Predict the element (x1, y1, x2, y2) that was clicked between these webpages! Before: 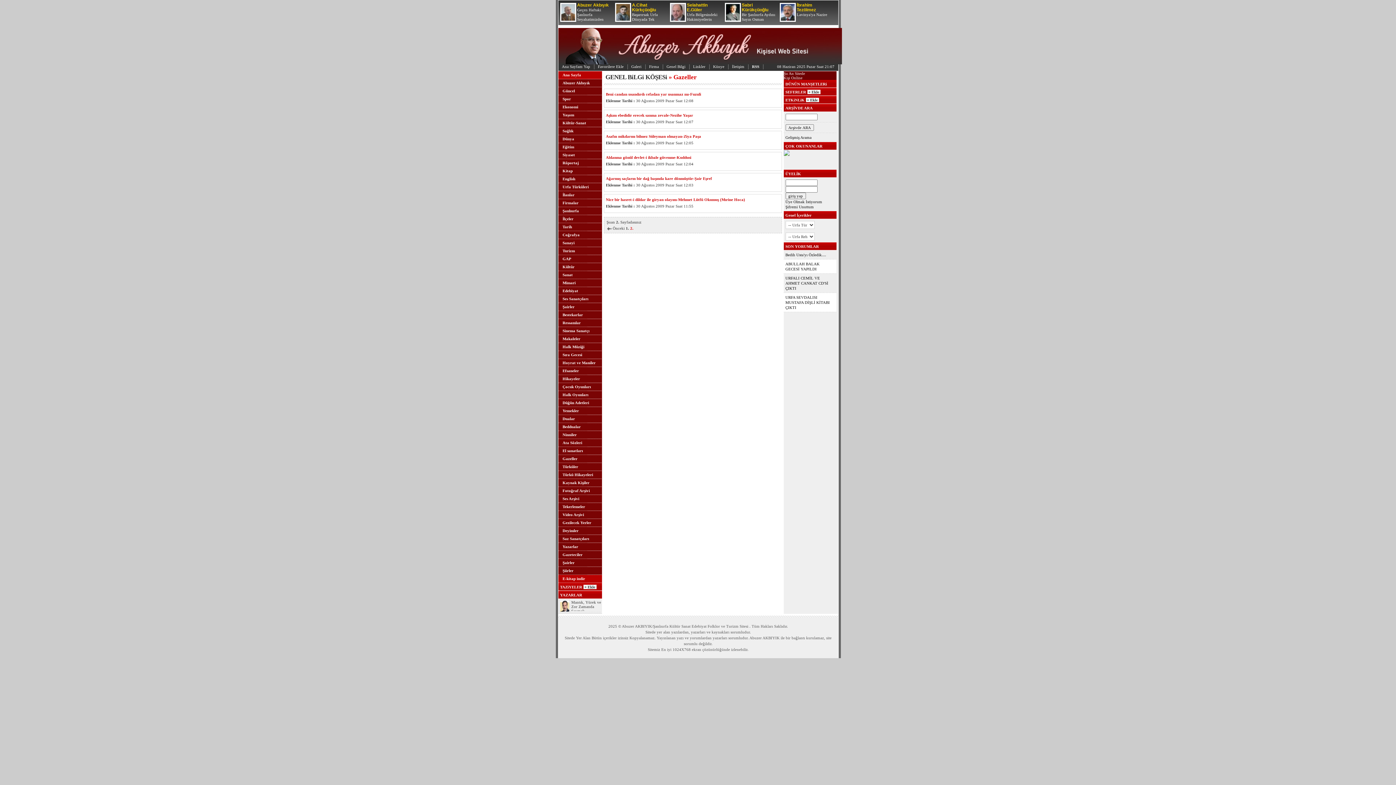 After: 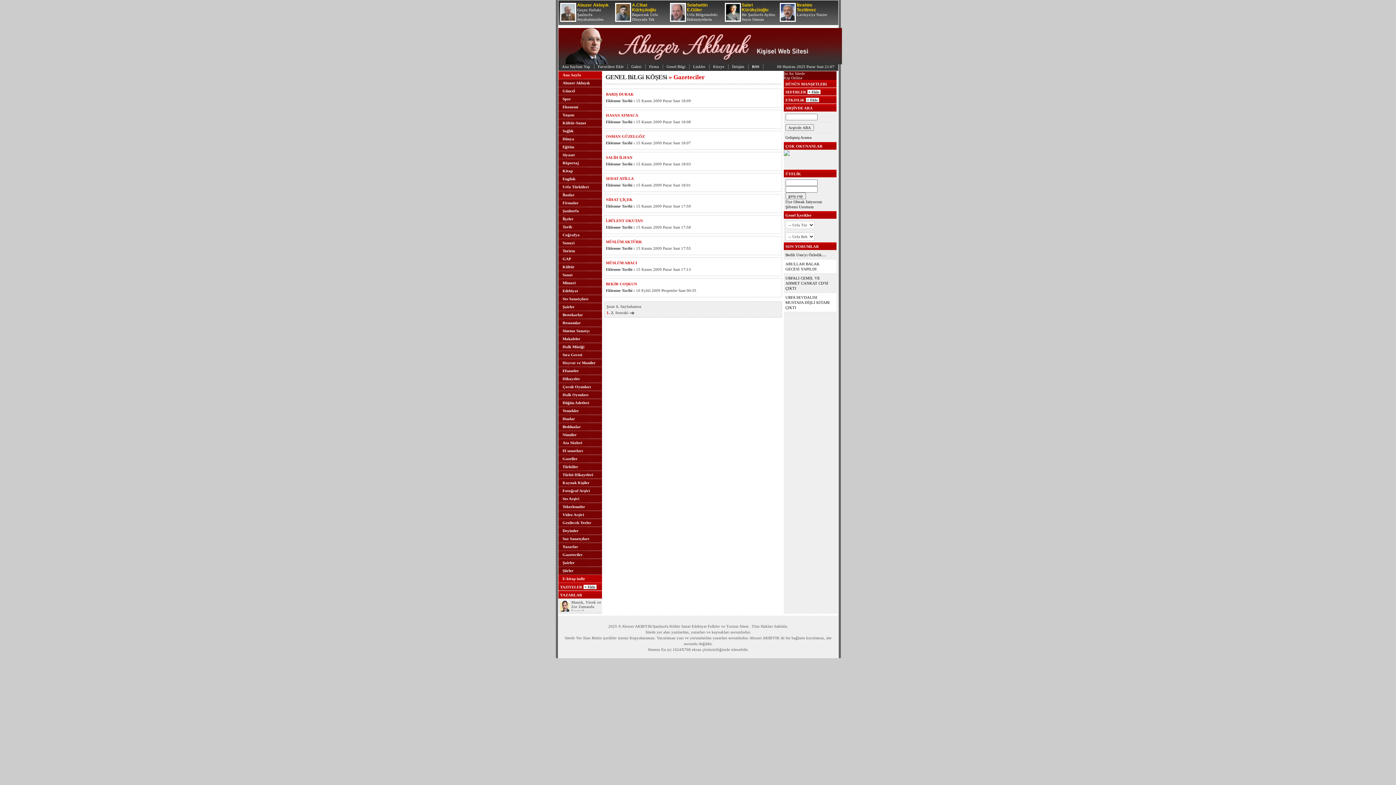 Action: bbox: (558, 551, 602, 558) label: Gazeteciler